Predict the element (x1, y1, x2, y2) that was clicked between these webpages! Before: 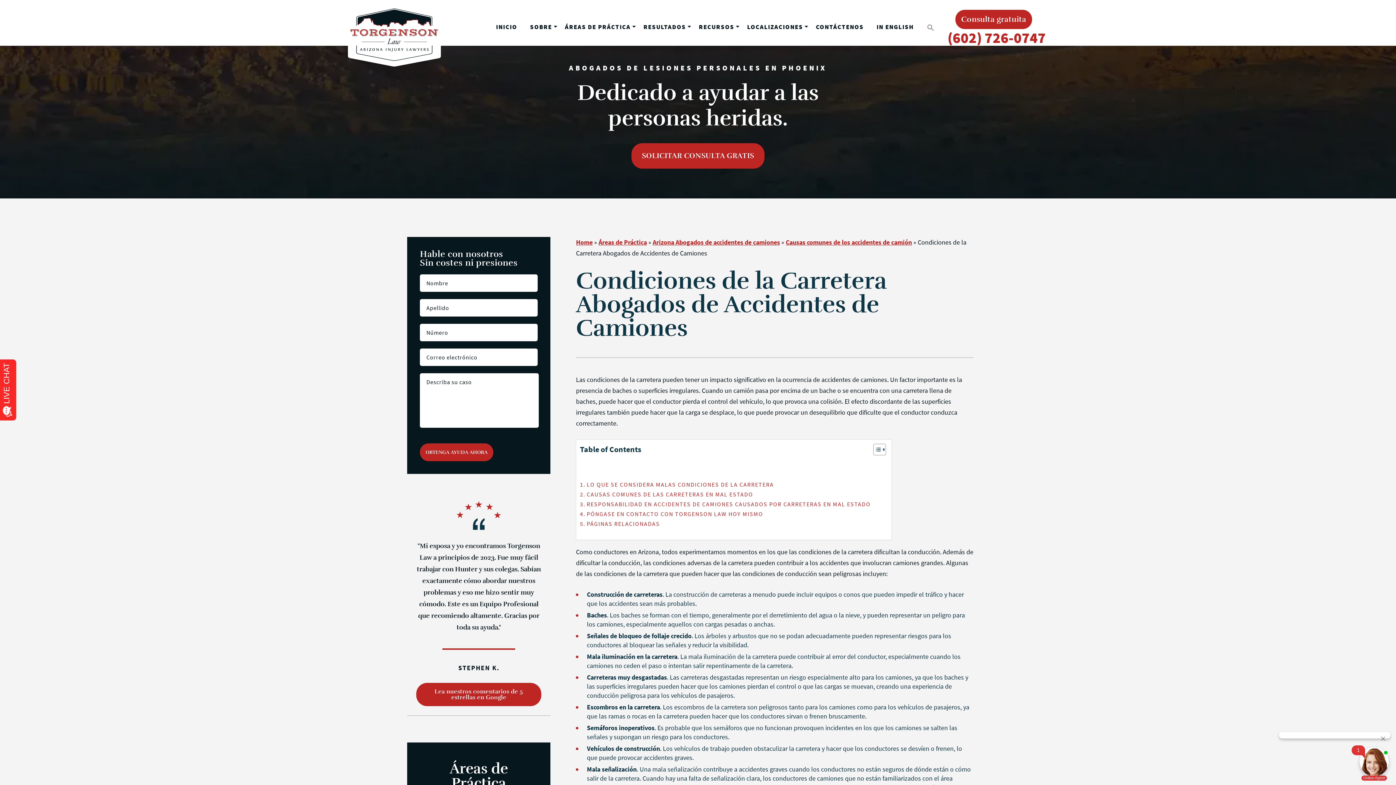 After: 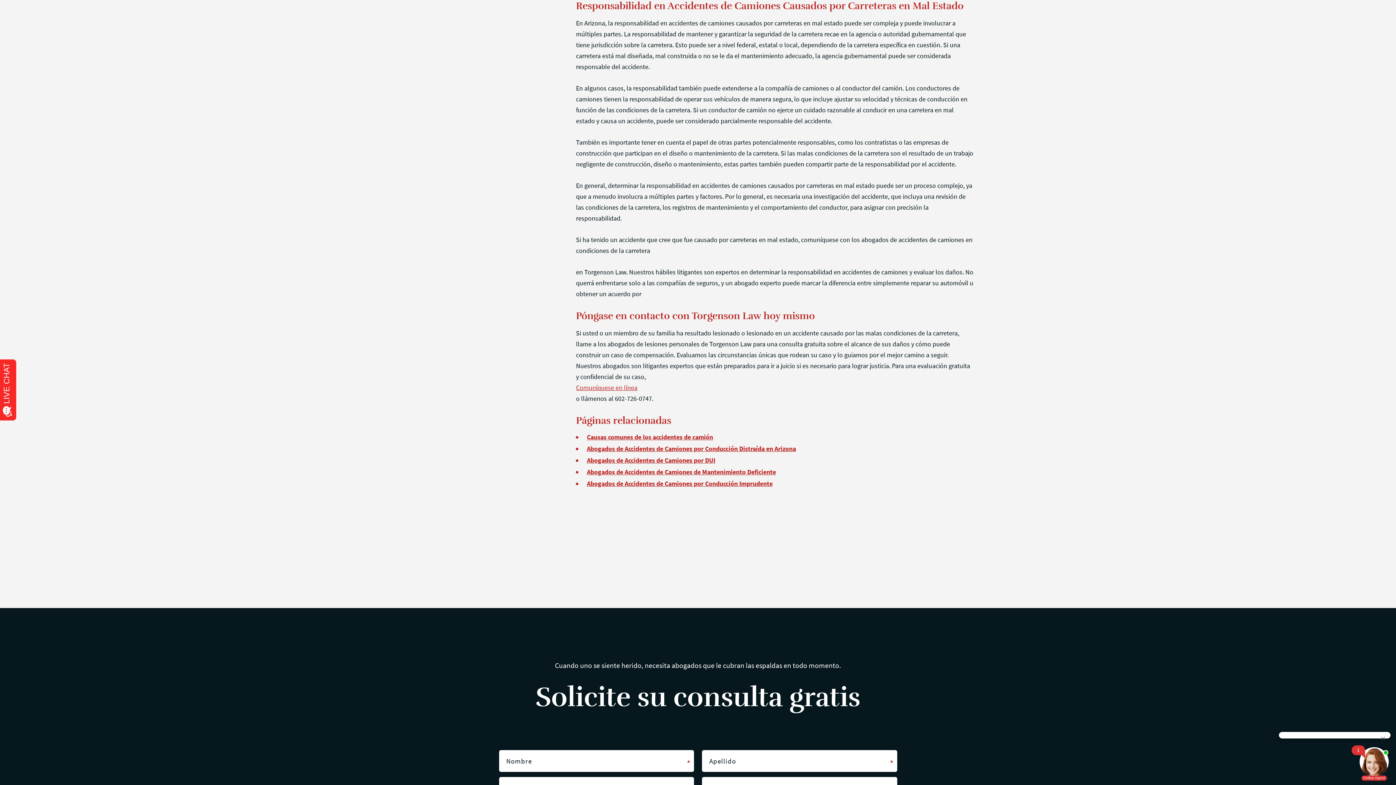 Action: bbox: (580, 499, 870, 509) label: RESPONSABILIDAD EN ACCIDENTES DE CAMIONES CAUSADOS POR CARRETERAS EN MAL ESTADO